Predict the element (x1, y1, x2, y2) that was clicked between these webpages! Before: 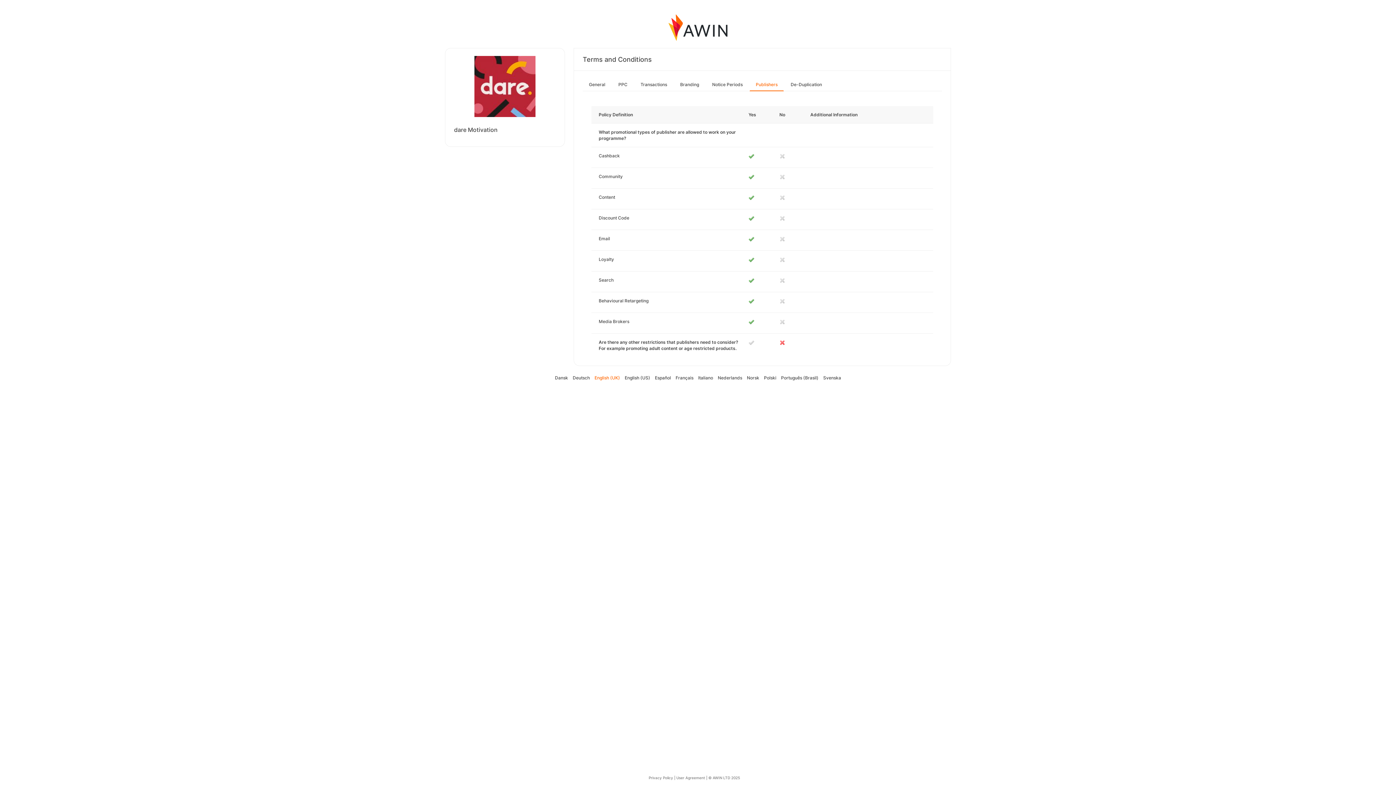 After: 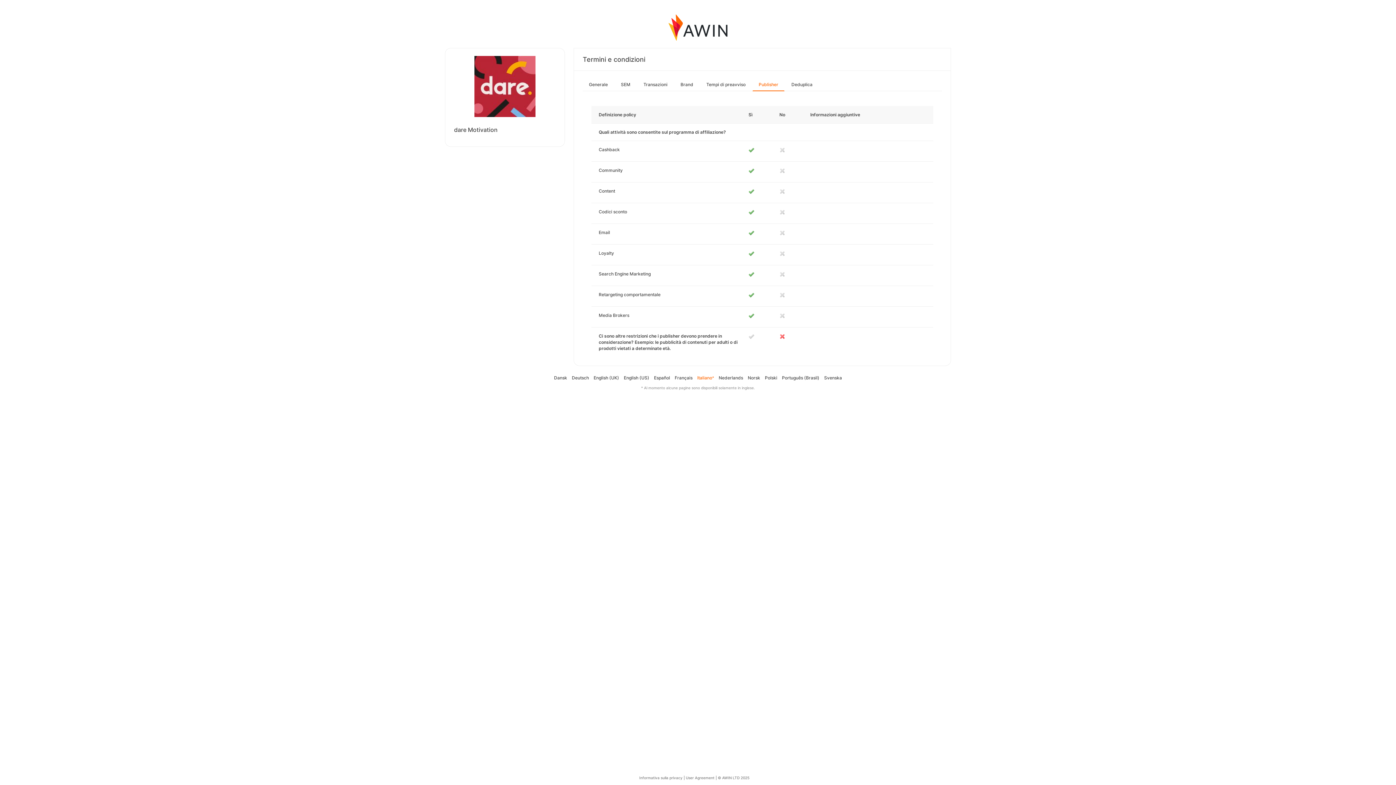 Action: bbox: (698, 375, 713, 380) label: Italiano